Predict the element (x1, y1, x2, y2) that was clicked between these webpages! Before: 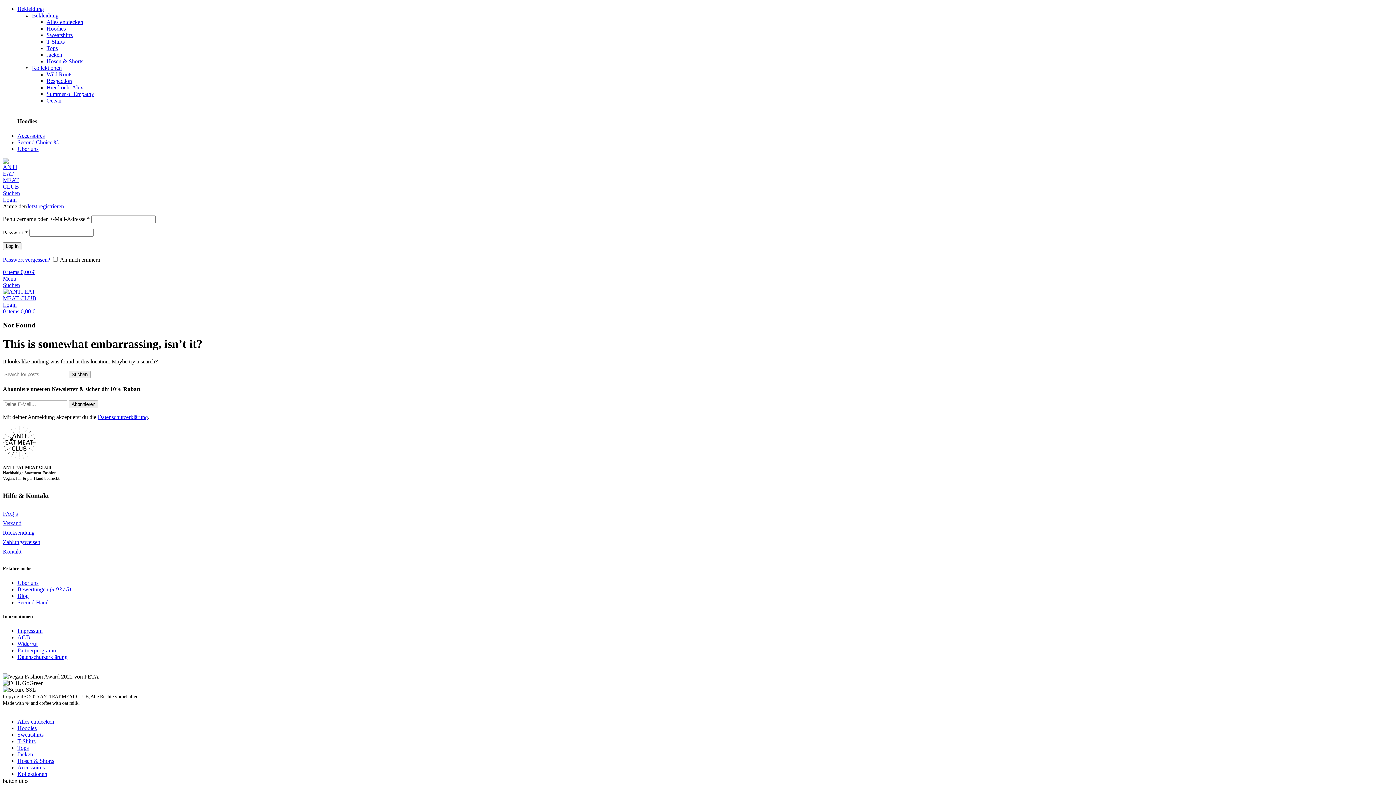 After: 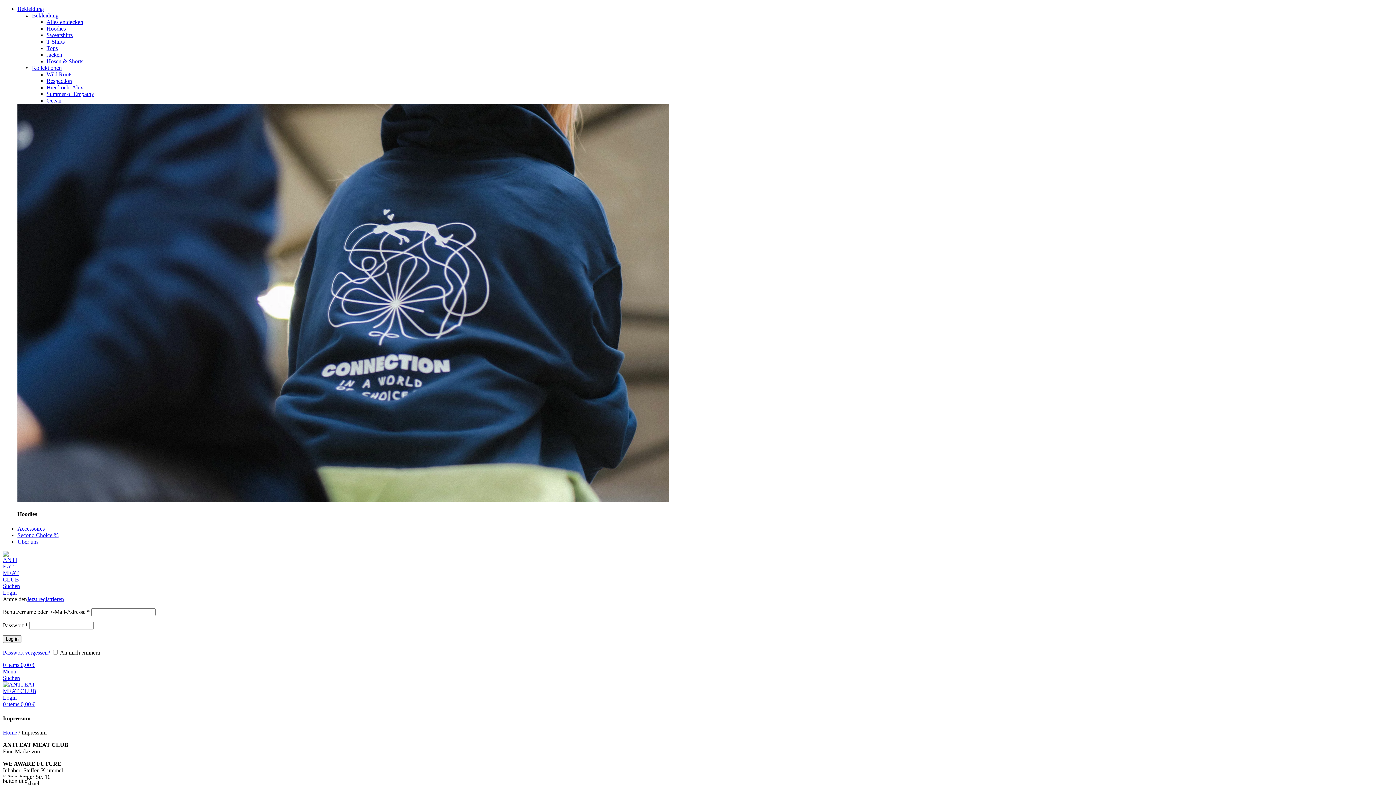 Action: bbox: (17, 628, 42, 634) label: Impressum